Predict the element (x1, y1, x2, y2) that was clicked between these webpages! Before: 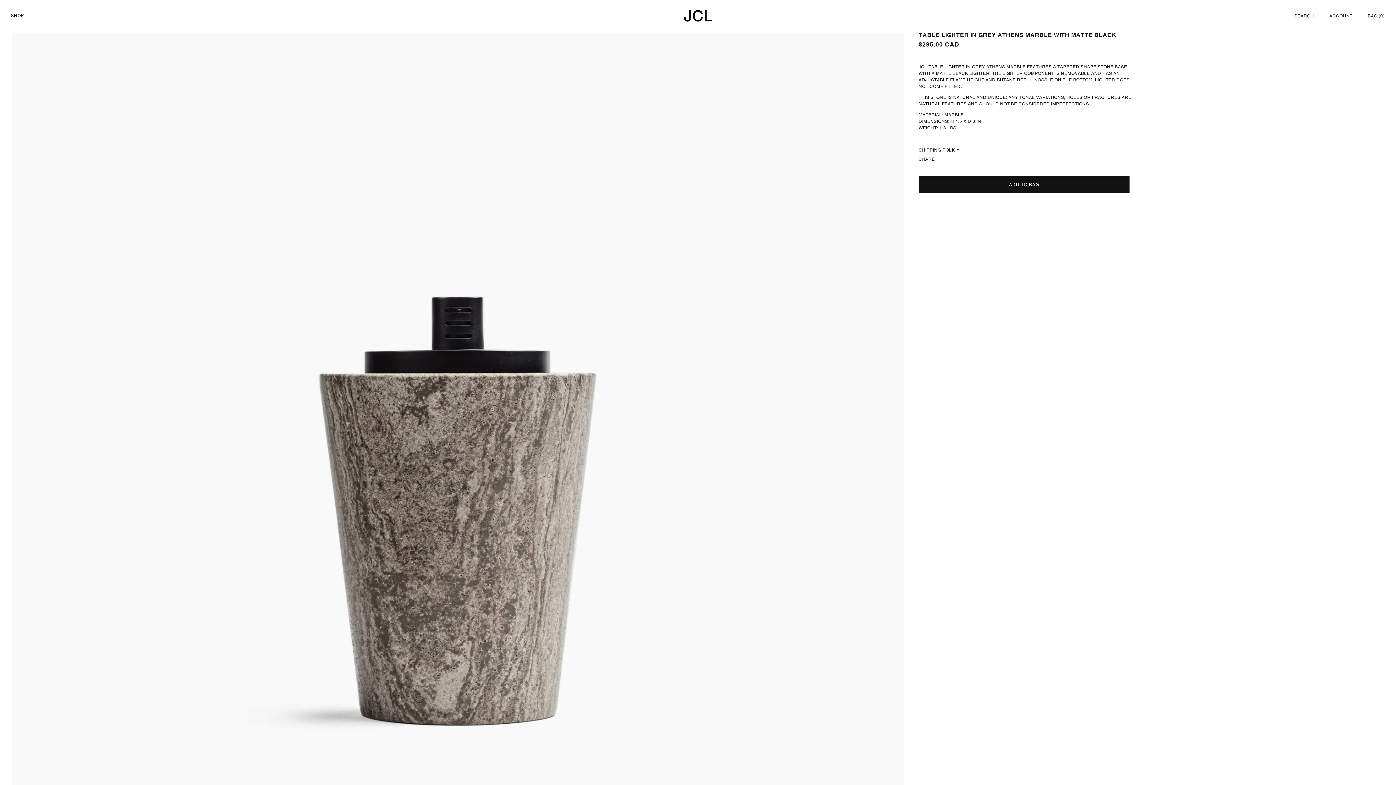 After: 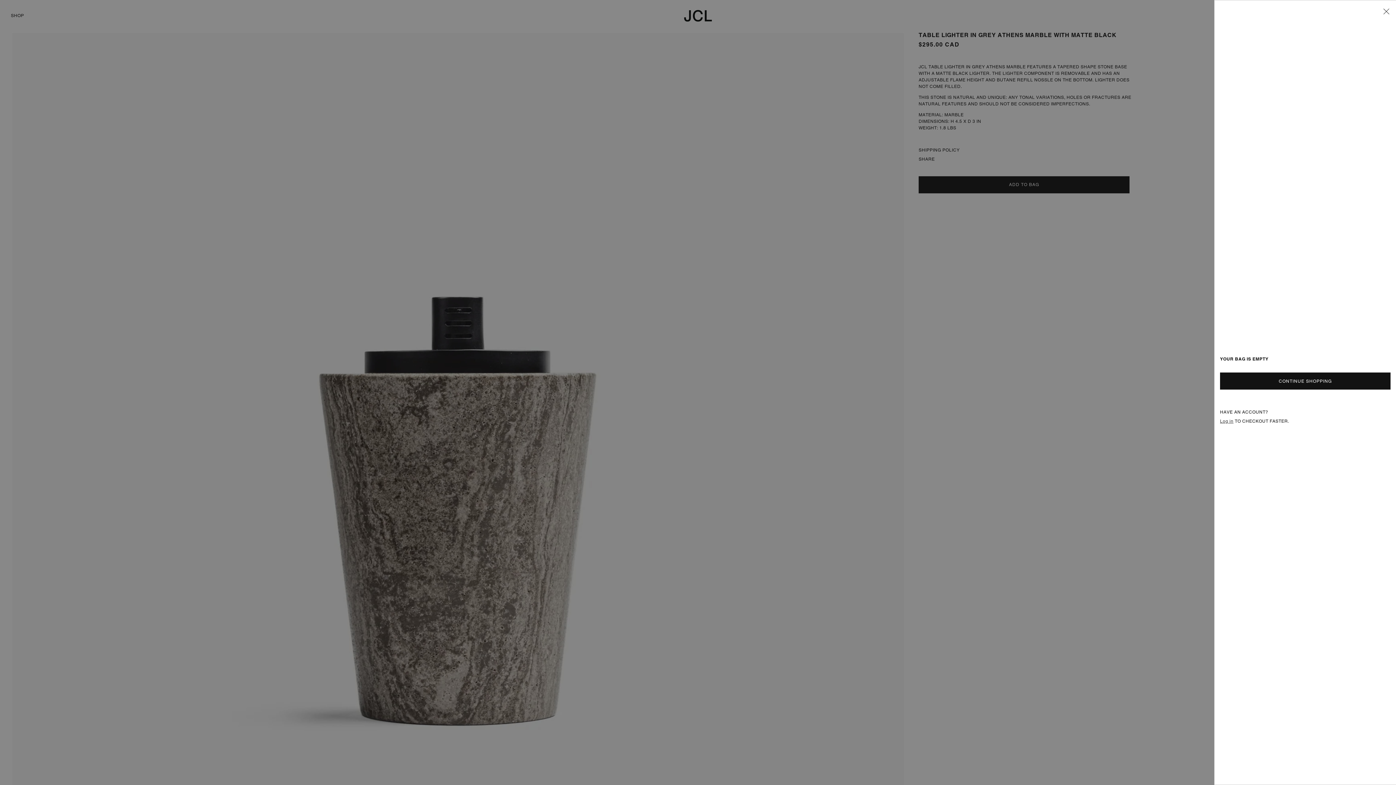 Action: bbox: (1367, 8, 1385, 23) label: BAG (0)